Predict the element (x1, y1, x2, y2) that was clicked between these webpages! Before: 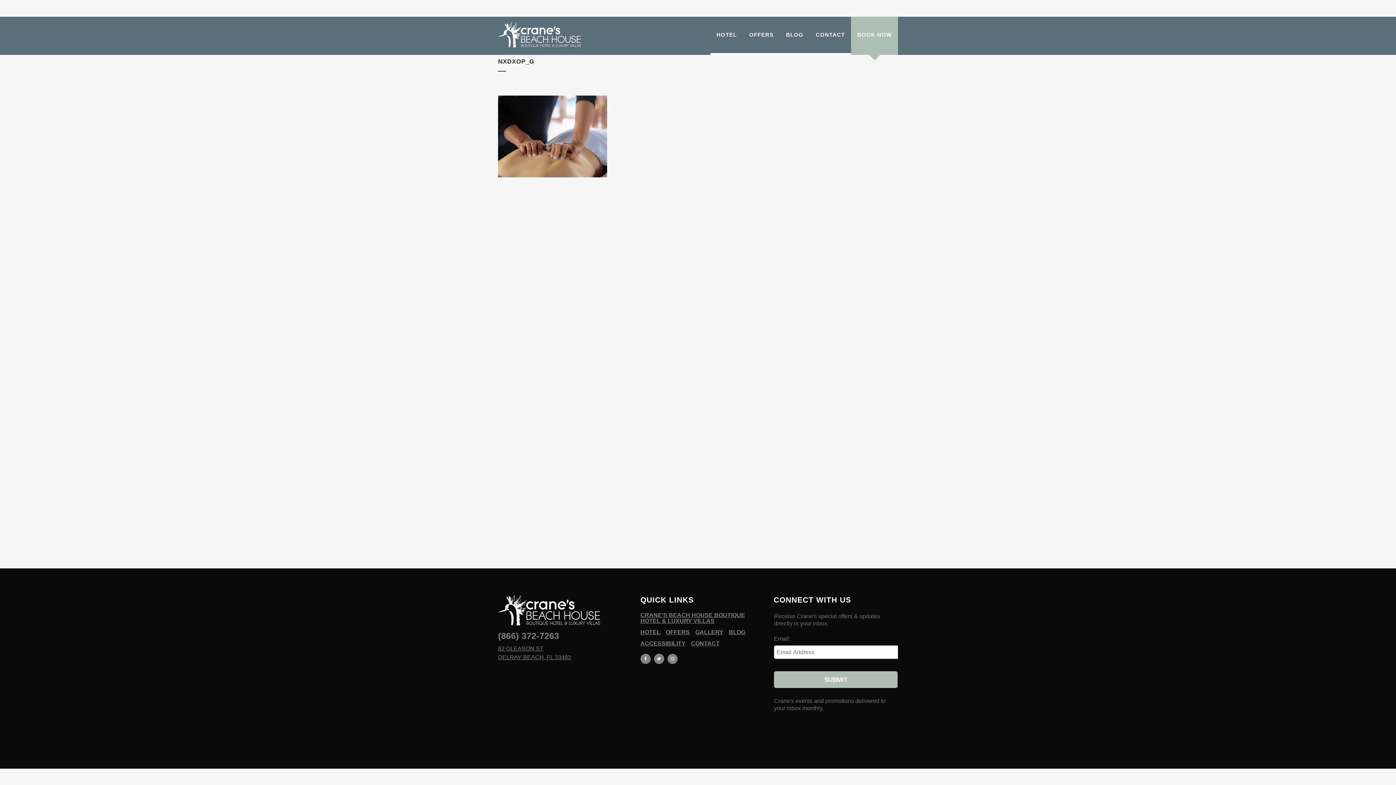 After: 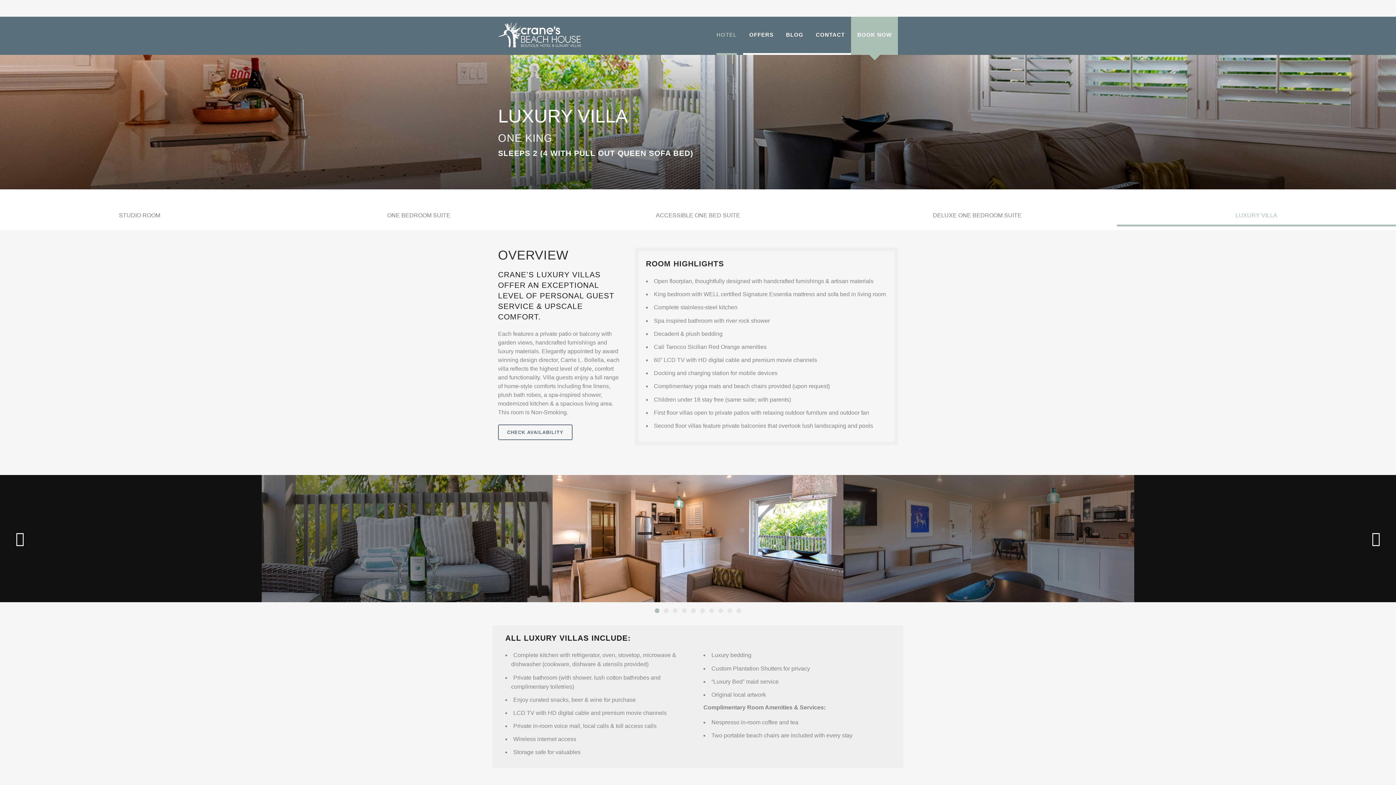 Action: bbox: (640, 612, 757, 624) label: CRANE’S BEACH HOUSE BOUTIQUE HOTEL & LUXURY VILLAS